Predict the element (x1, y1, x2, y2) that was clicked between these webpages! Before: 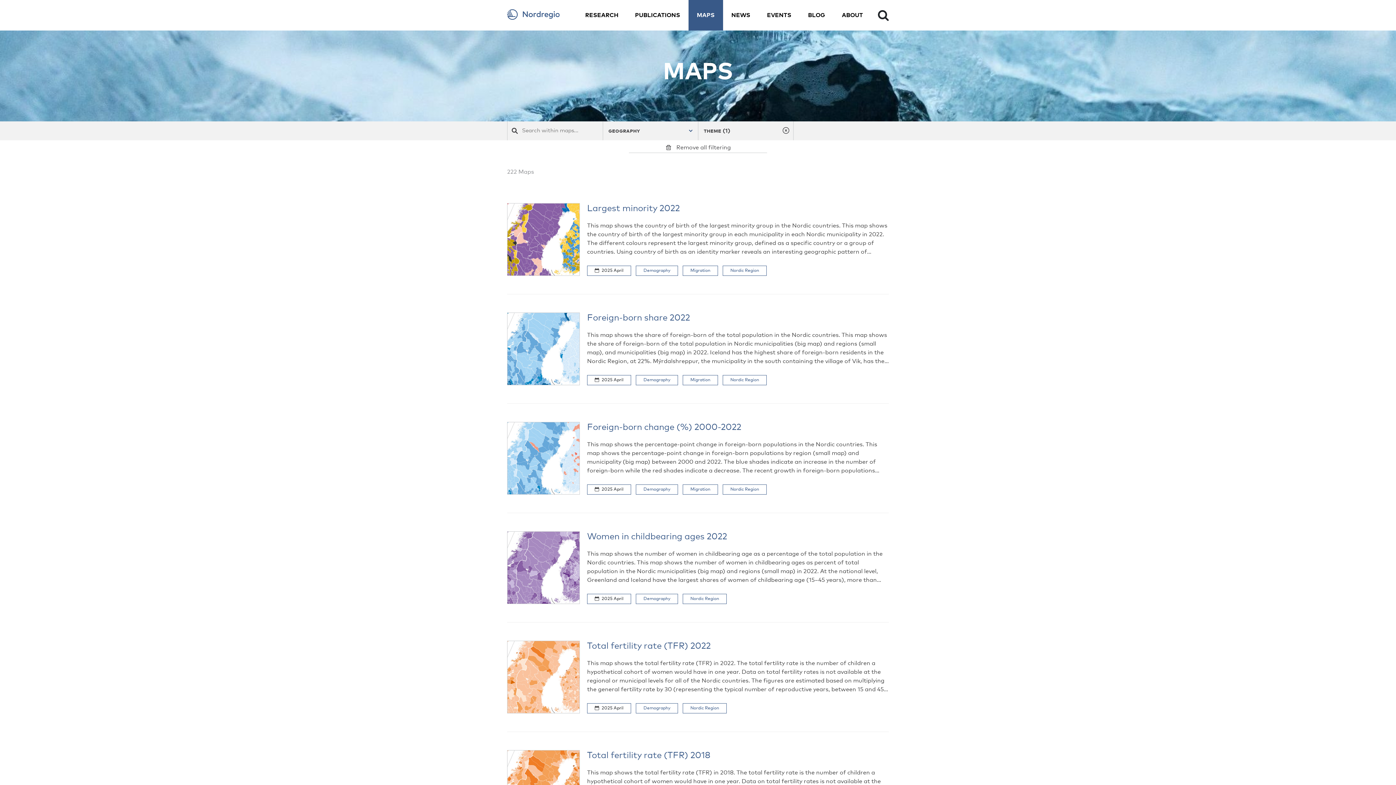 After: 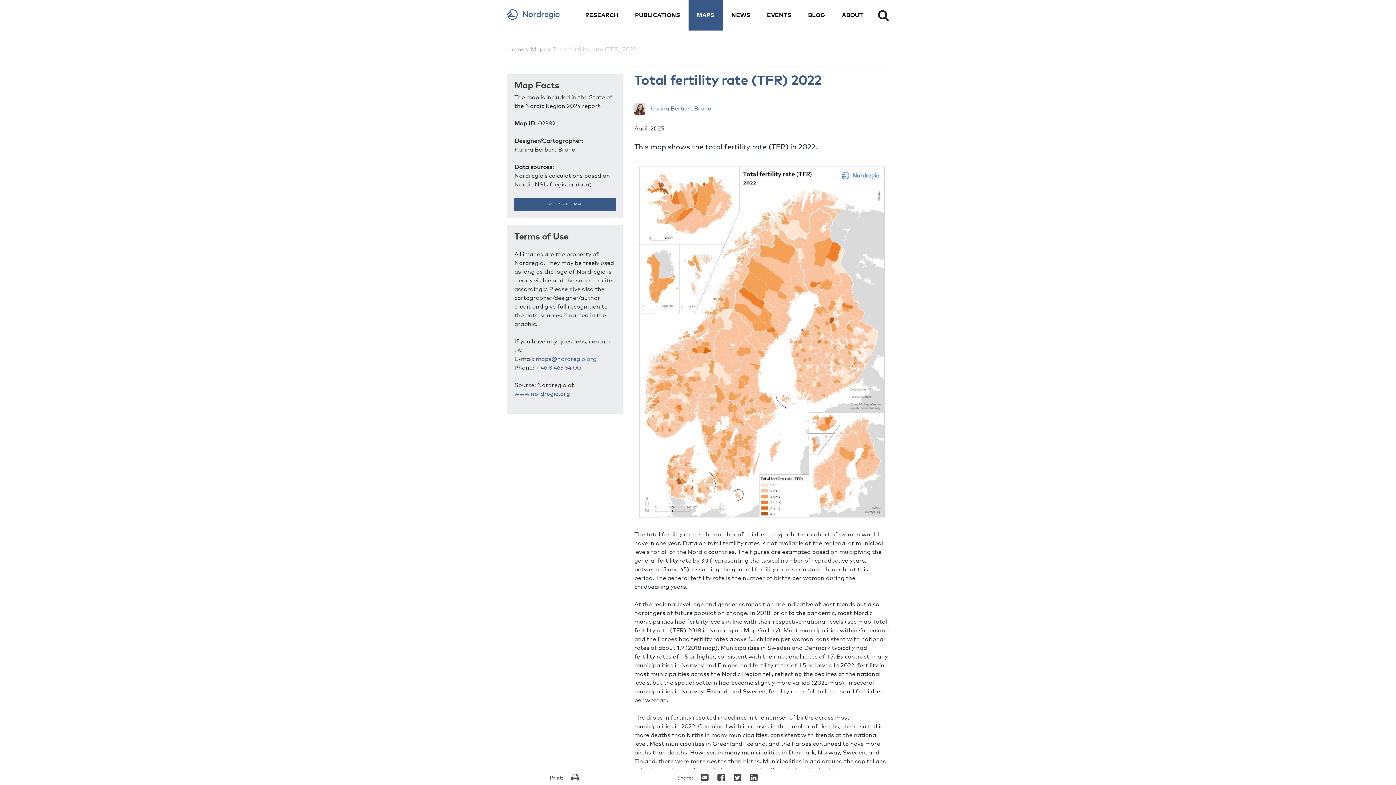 Action: bbox: (507, 641, 587, 717)